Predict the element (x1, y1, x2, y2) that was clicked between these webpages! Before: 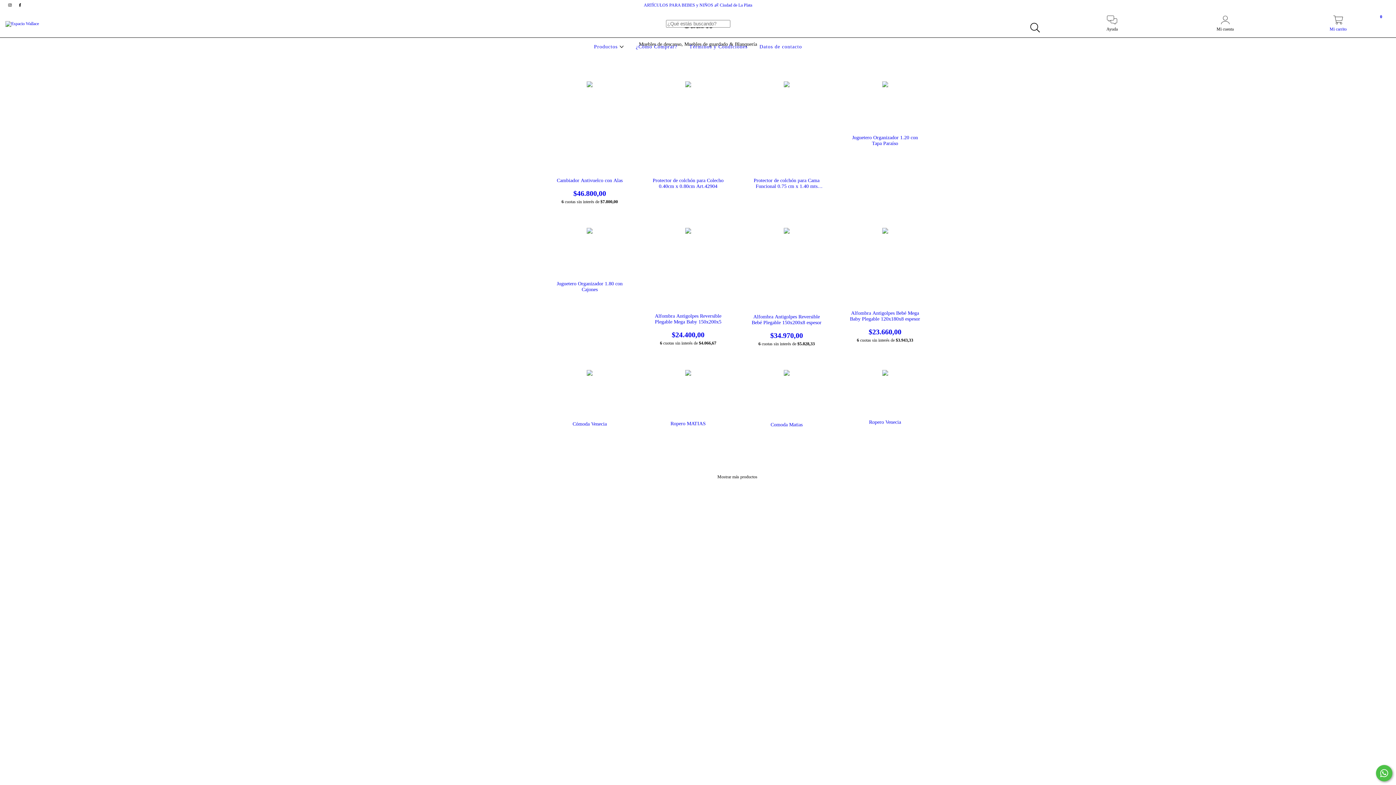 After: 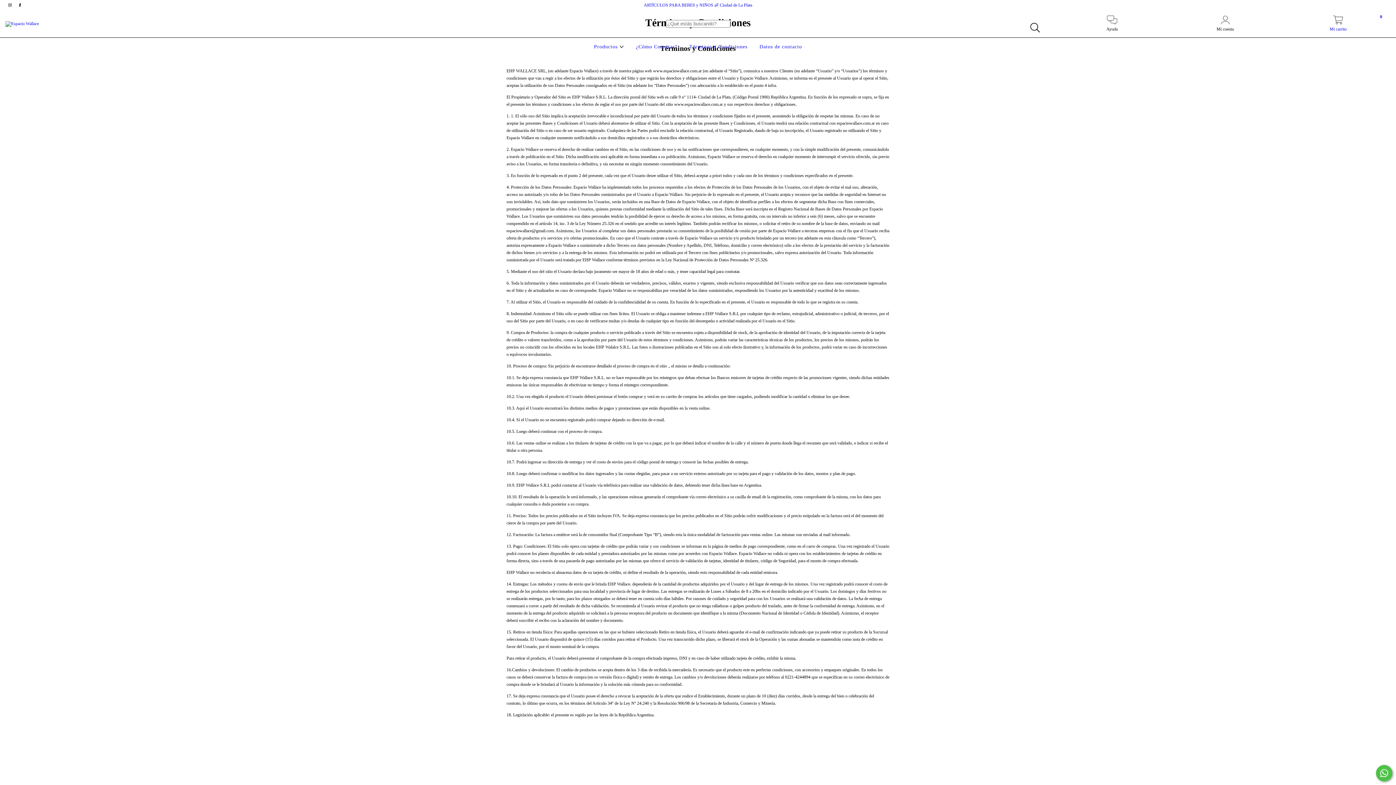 Action: label: Términos y Condiciones bbox: (687, 44, 749, 49)